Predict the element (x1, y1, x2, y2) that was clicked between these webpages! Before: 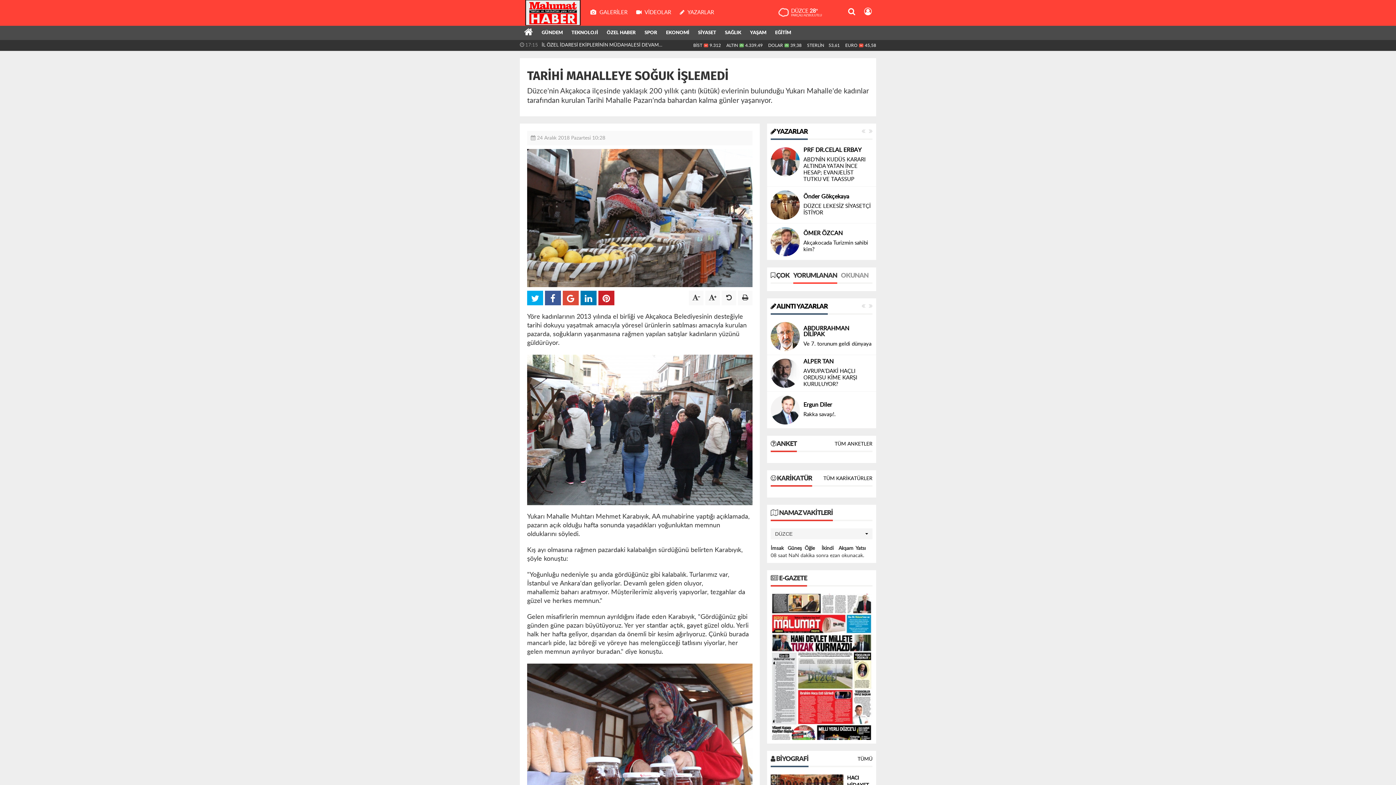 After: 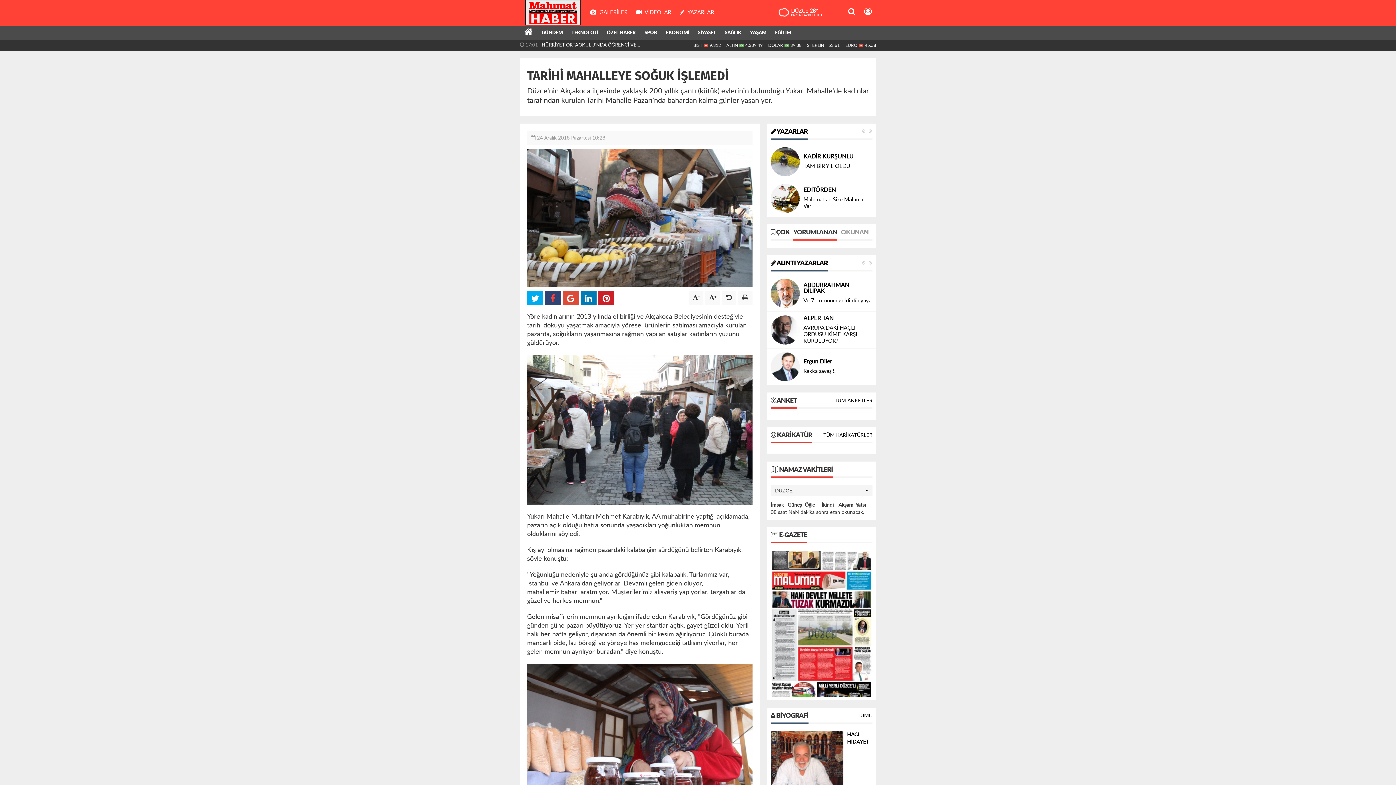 Action: bbox: (545, 291, 561, 305)